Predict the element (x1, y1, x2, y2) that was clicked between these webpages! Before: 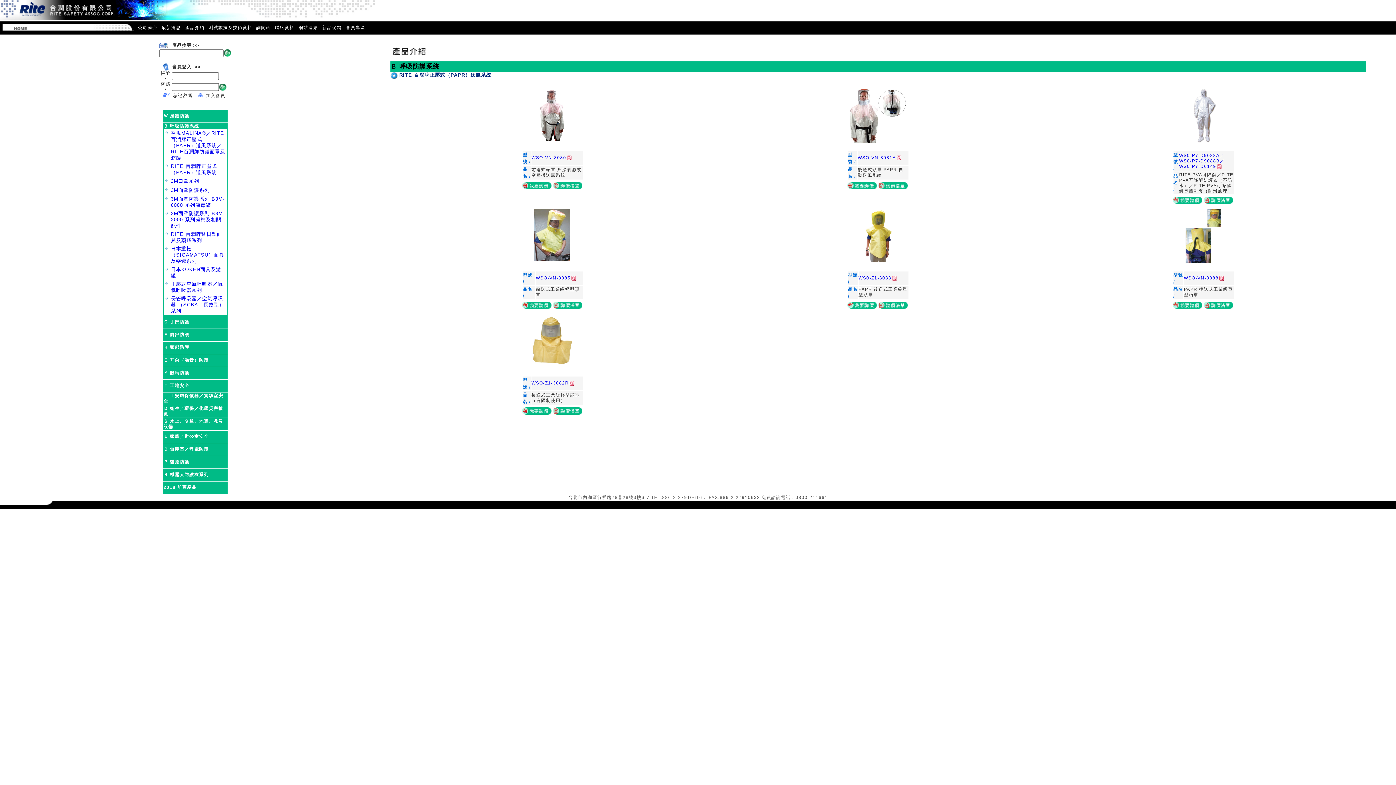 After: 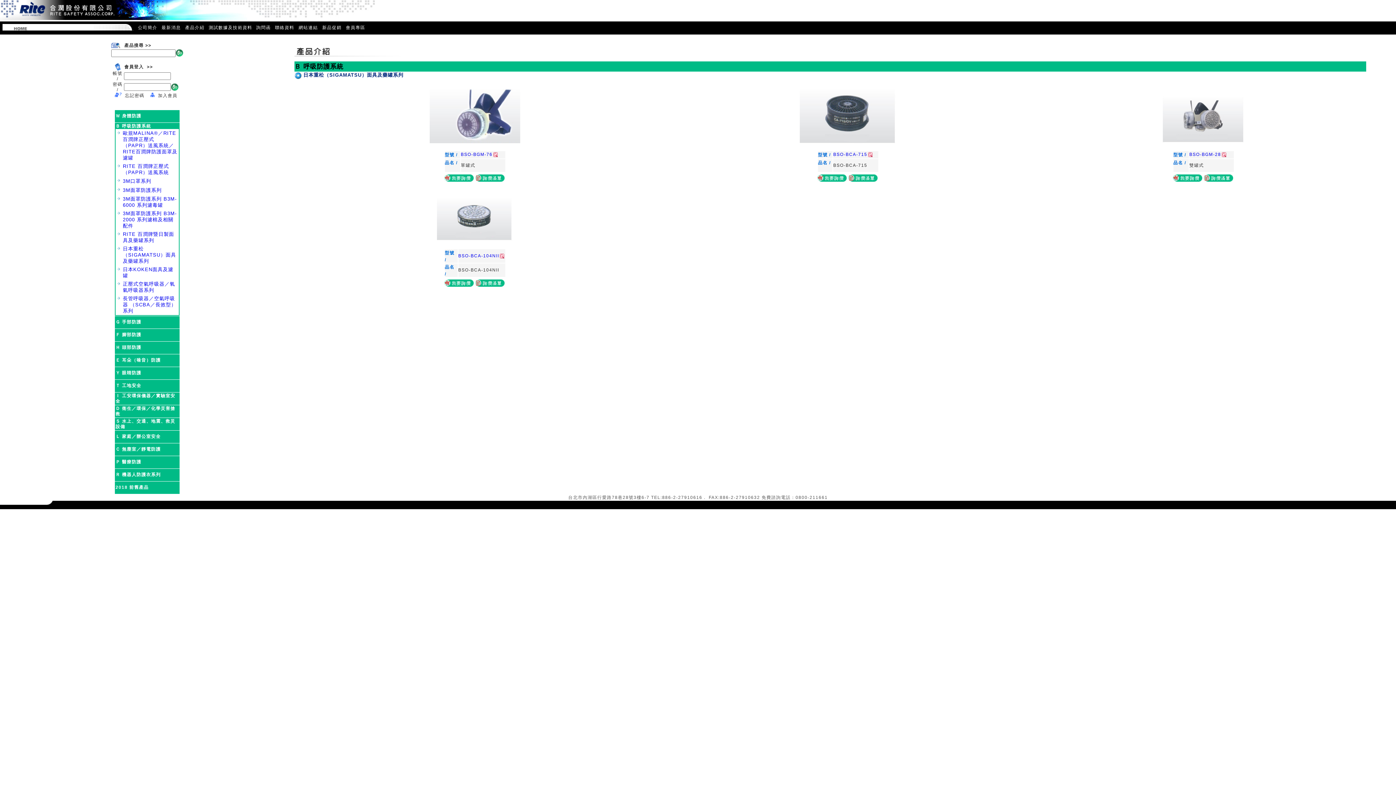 Action: label: 日本重松（SIGAMATSU）面具及藥罐系列 bbox: (170, 246, 224, 264)